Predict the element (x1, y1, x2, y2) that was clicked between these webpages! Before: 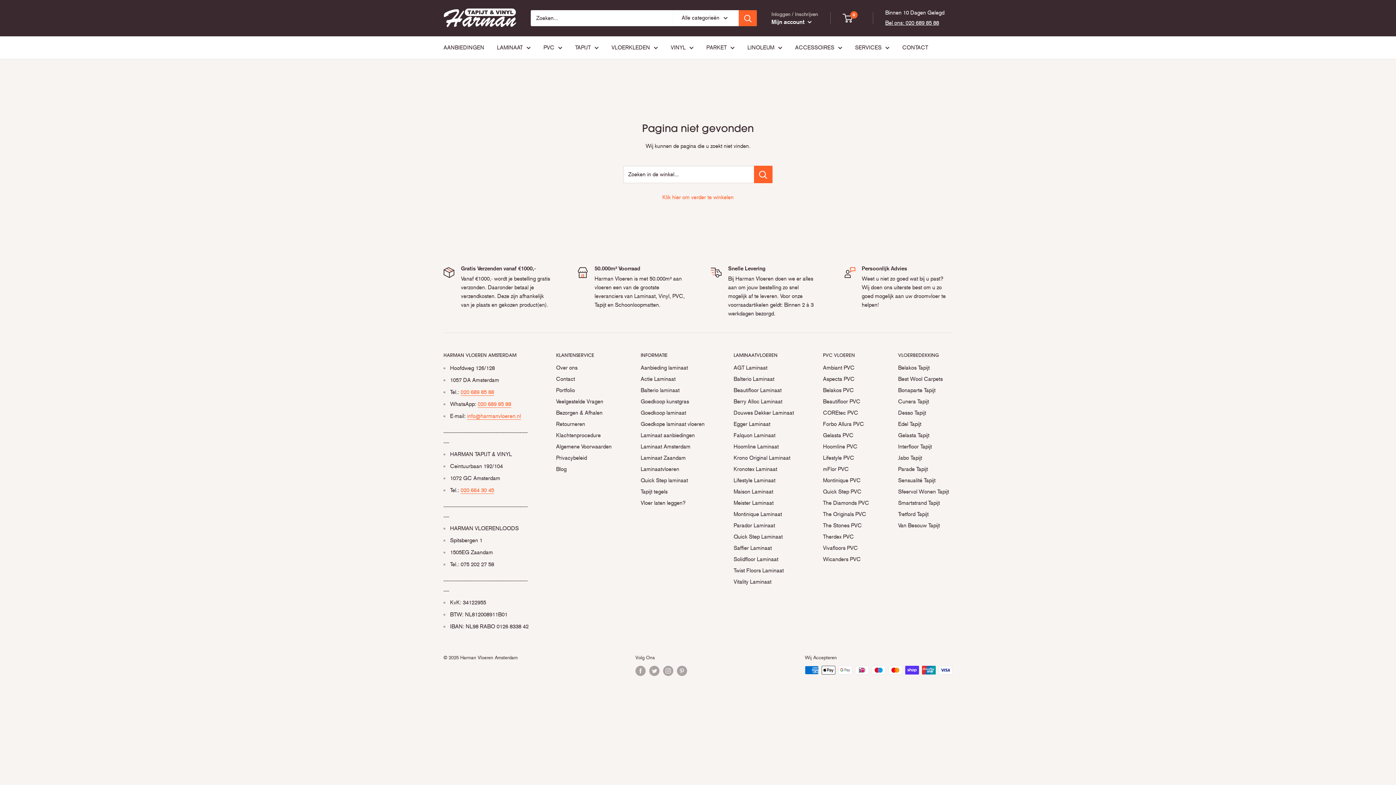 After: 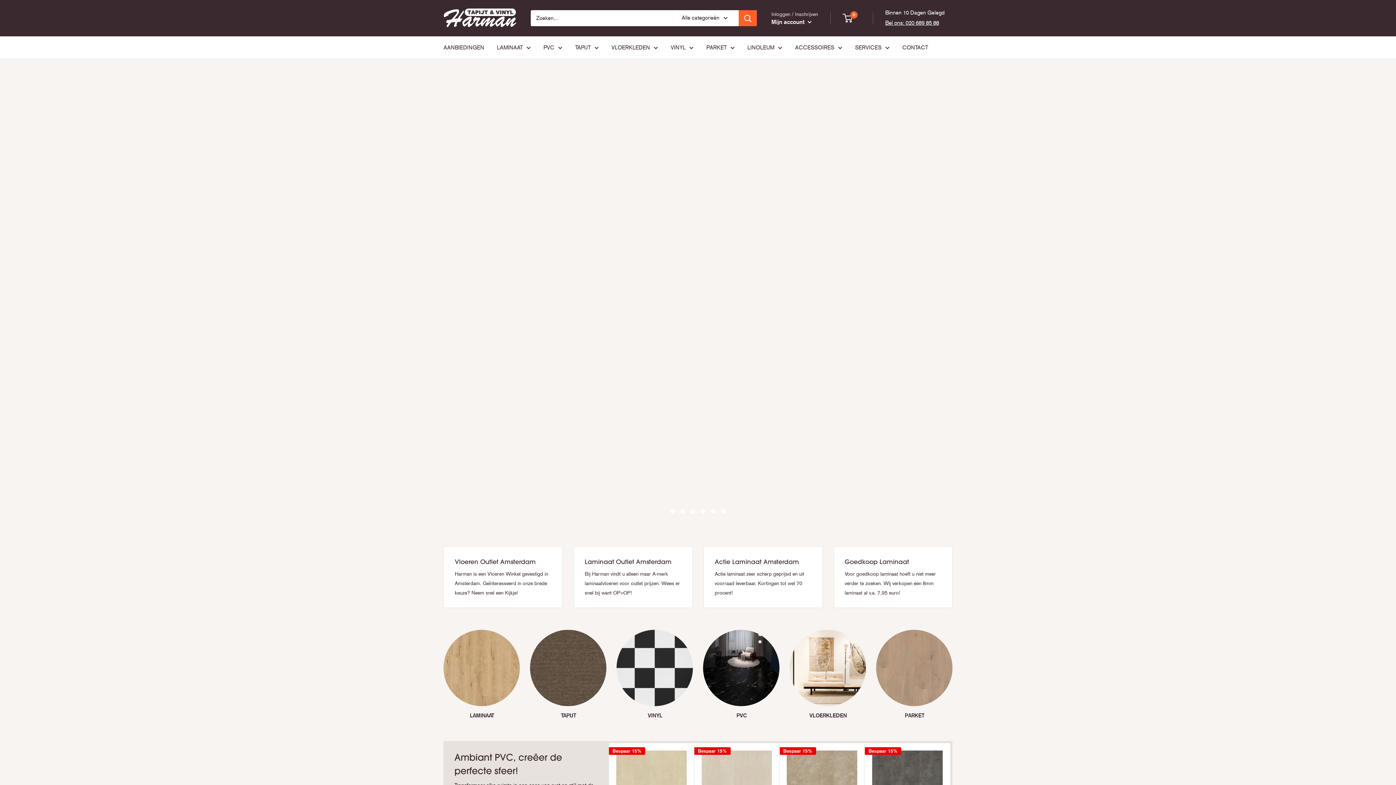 Action: bbox: (443, 7, 516, 29)